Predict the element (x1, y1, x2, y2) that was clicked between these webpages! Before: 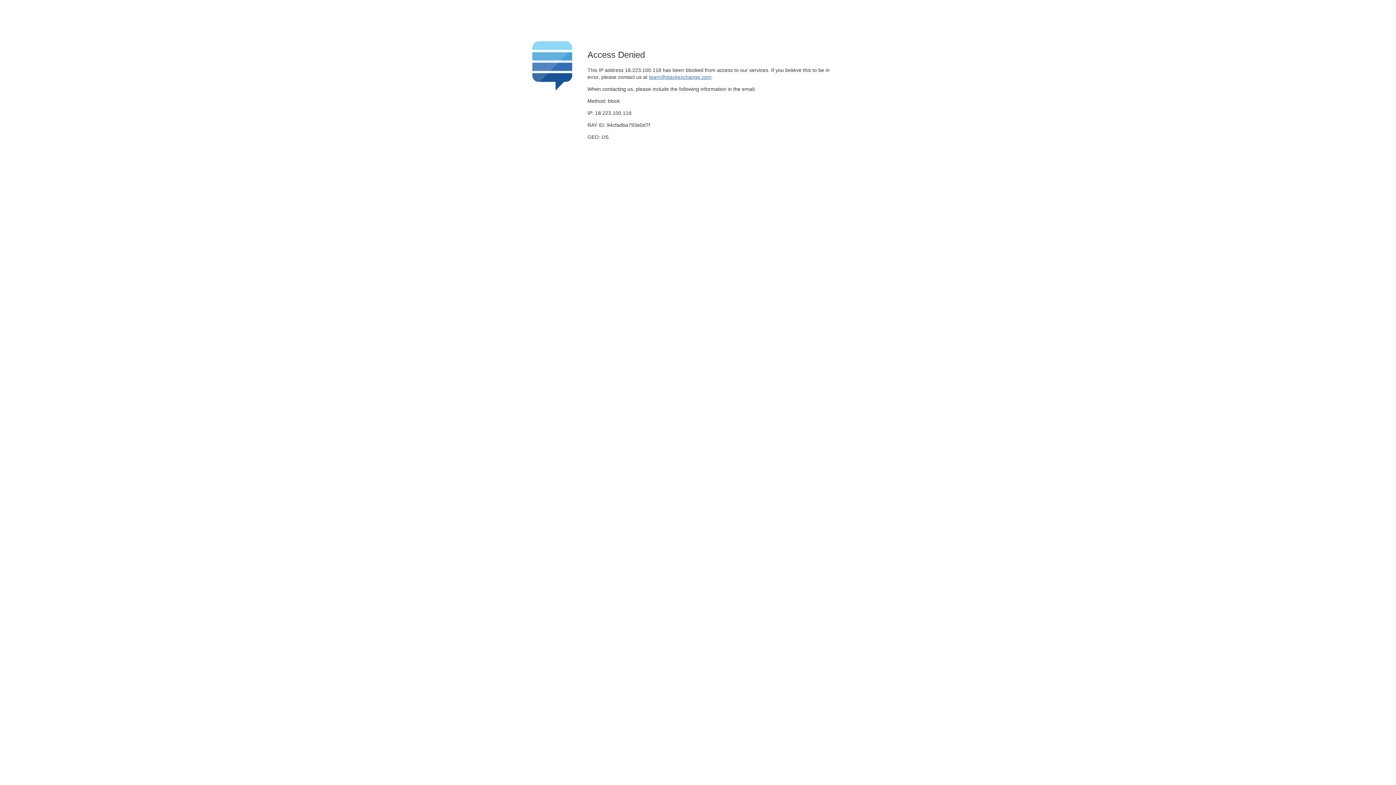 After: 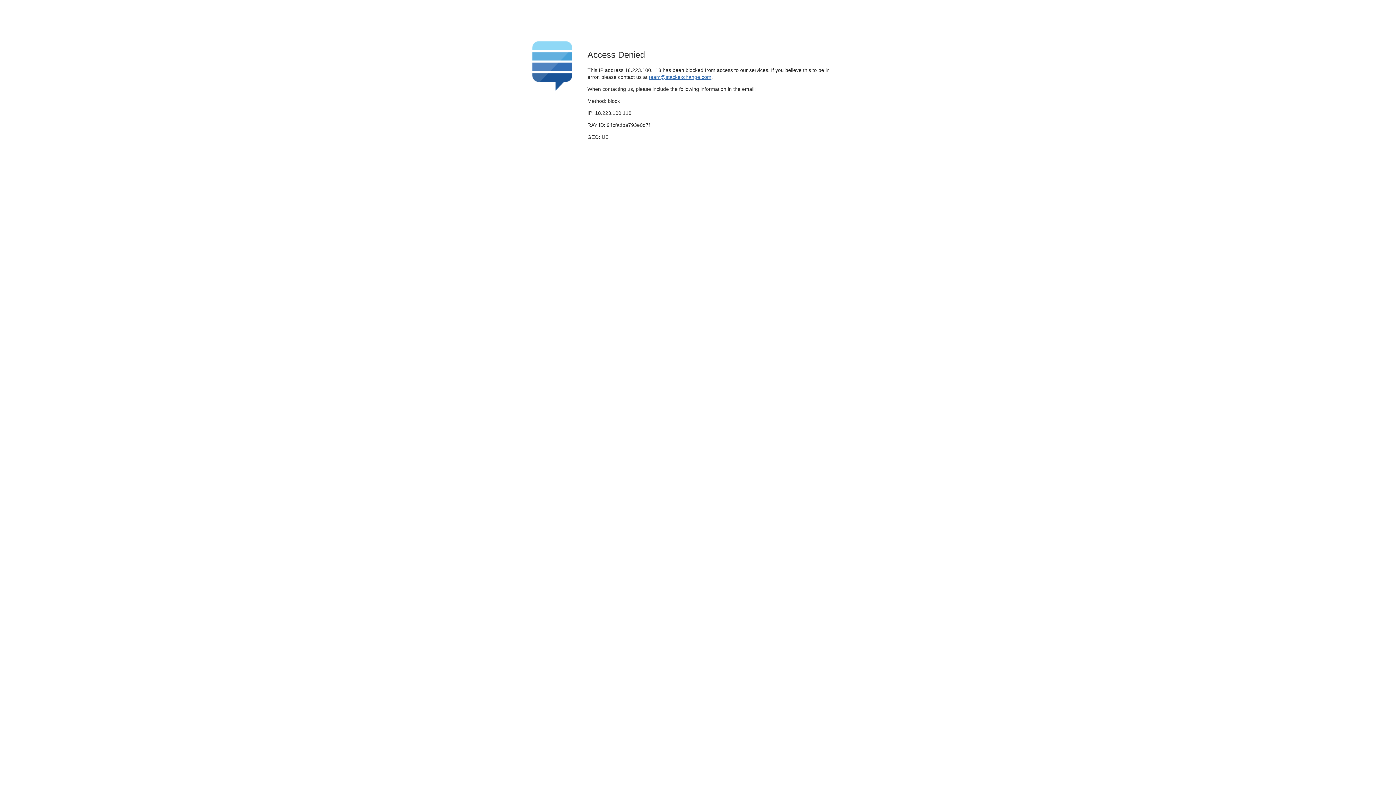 Action: bbox: (649, 74, 711, 79) label: team@stackexchange.com